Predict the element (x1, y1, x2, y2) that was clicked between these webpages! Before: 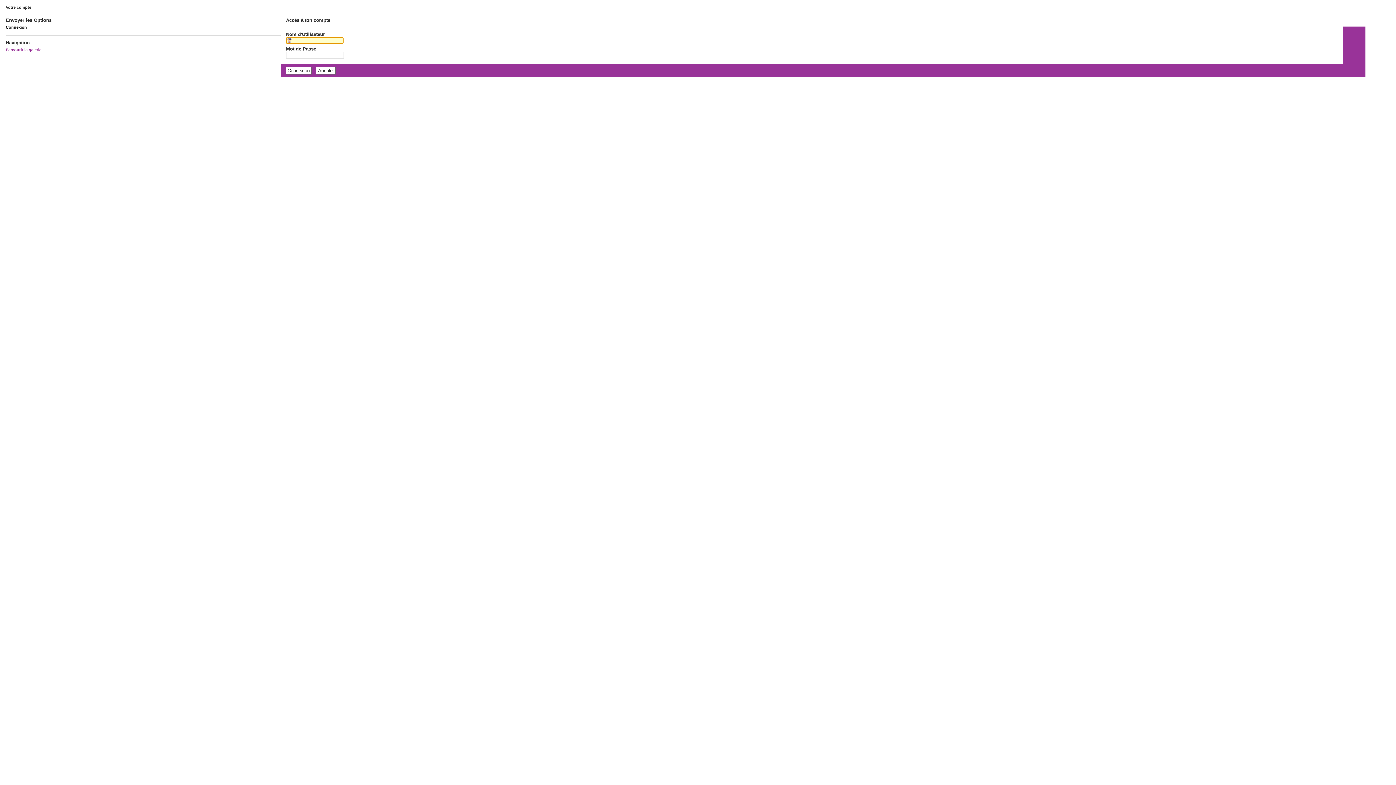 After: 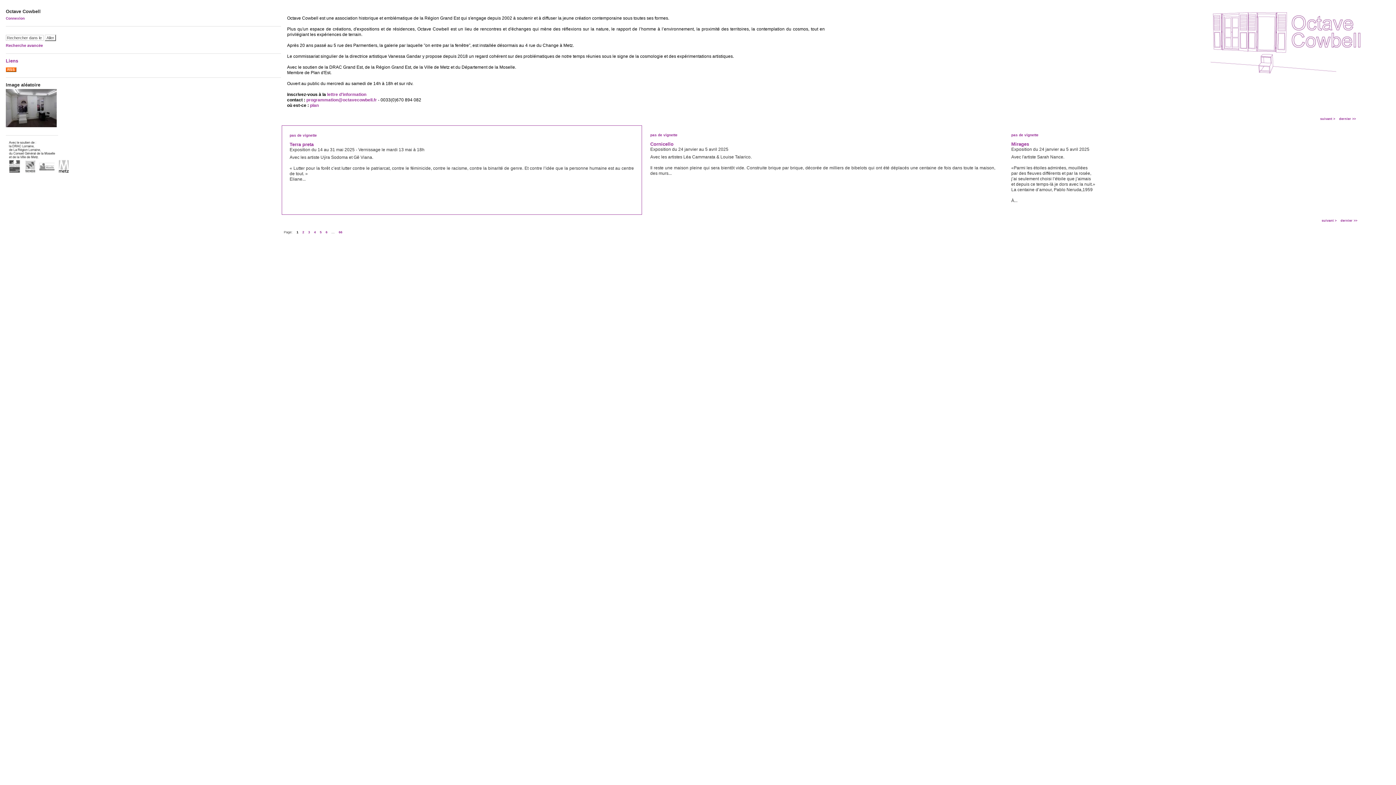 Action: label: Parcourir la galerie bbox: (5, 47, 41, 52)